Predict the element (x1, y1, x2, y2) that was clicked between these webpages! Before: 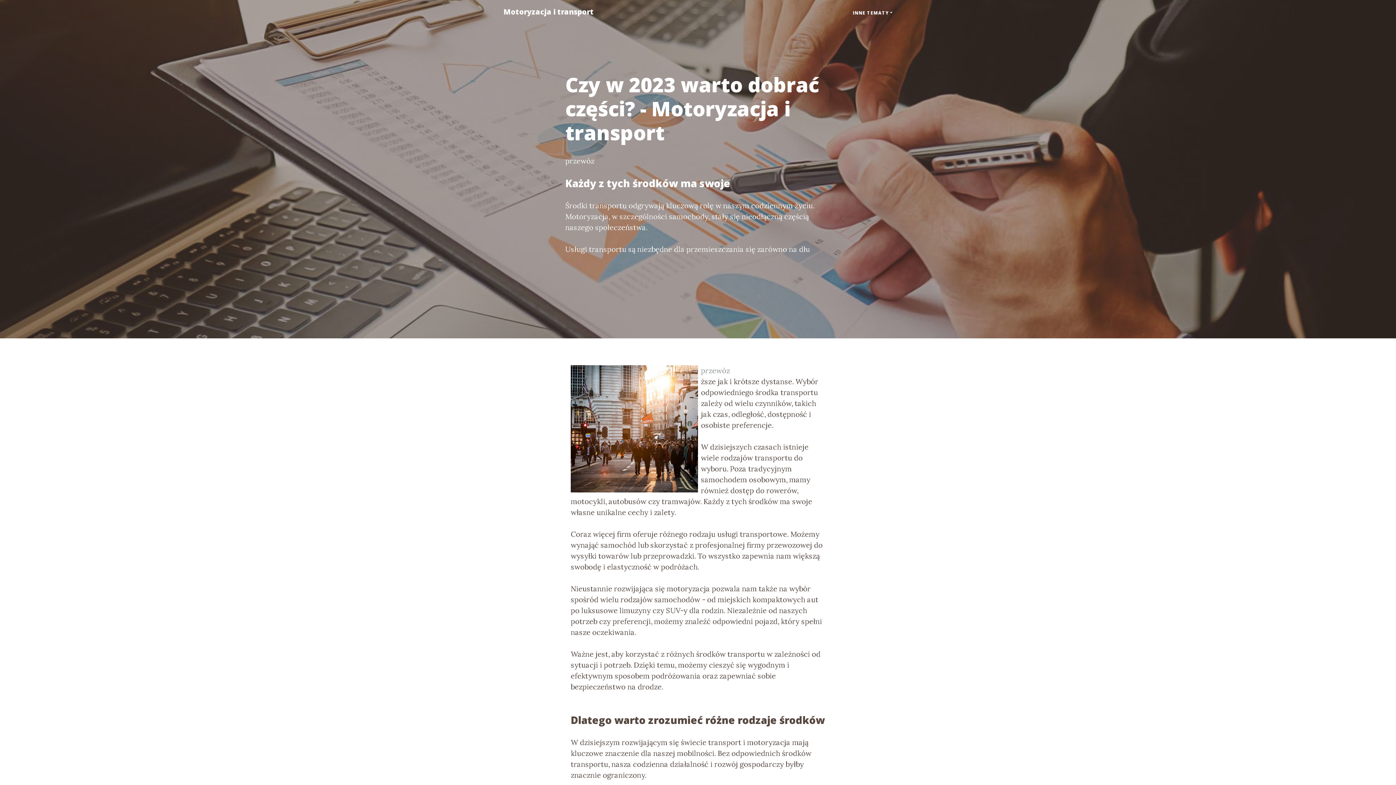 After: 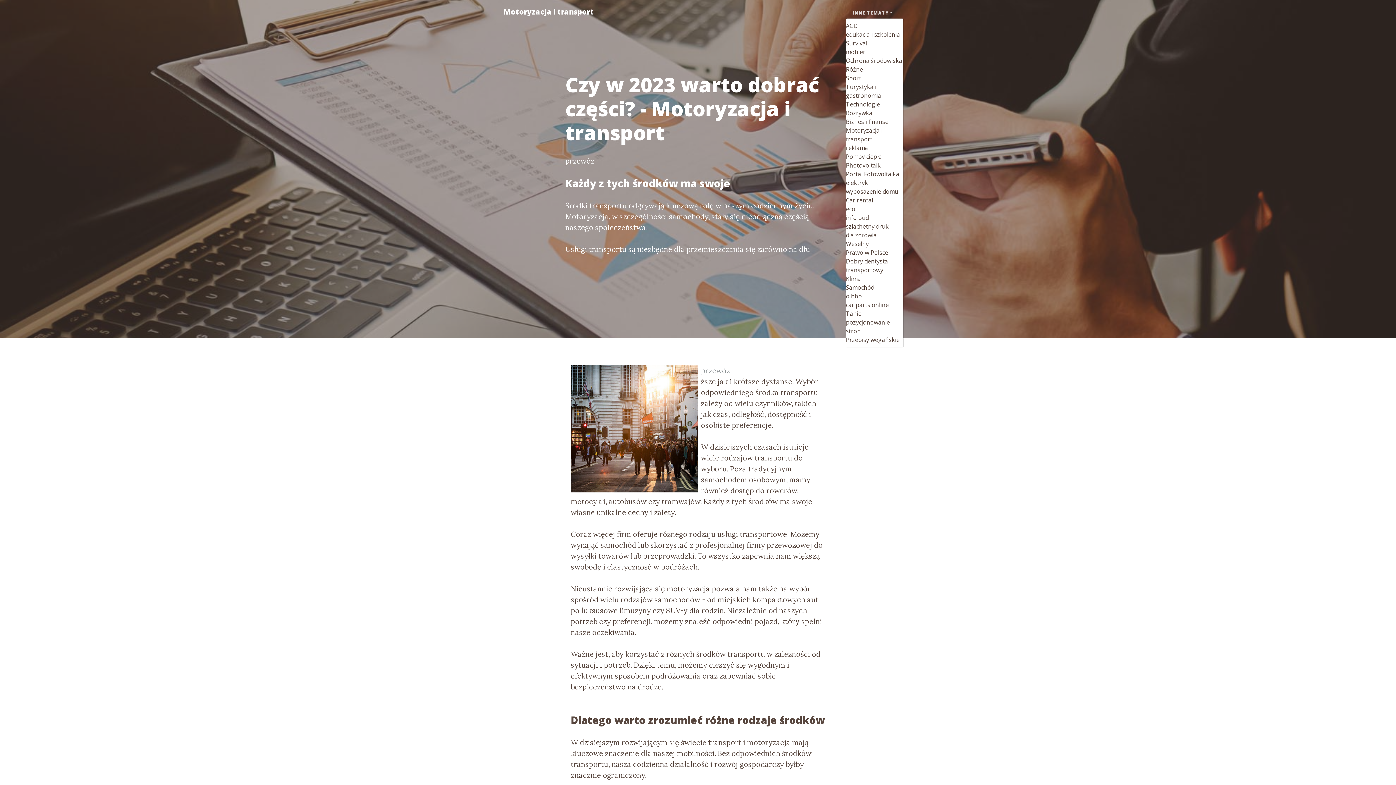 Action: bbox: (845, 6, 900, 19) label: INNE TEMATY